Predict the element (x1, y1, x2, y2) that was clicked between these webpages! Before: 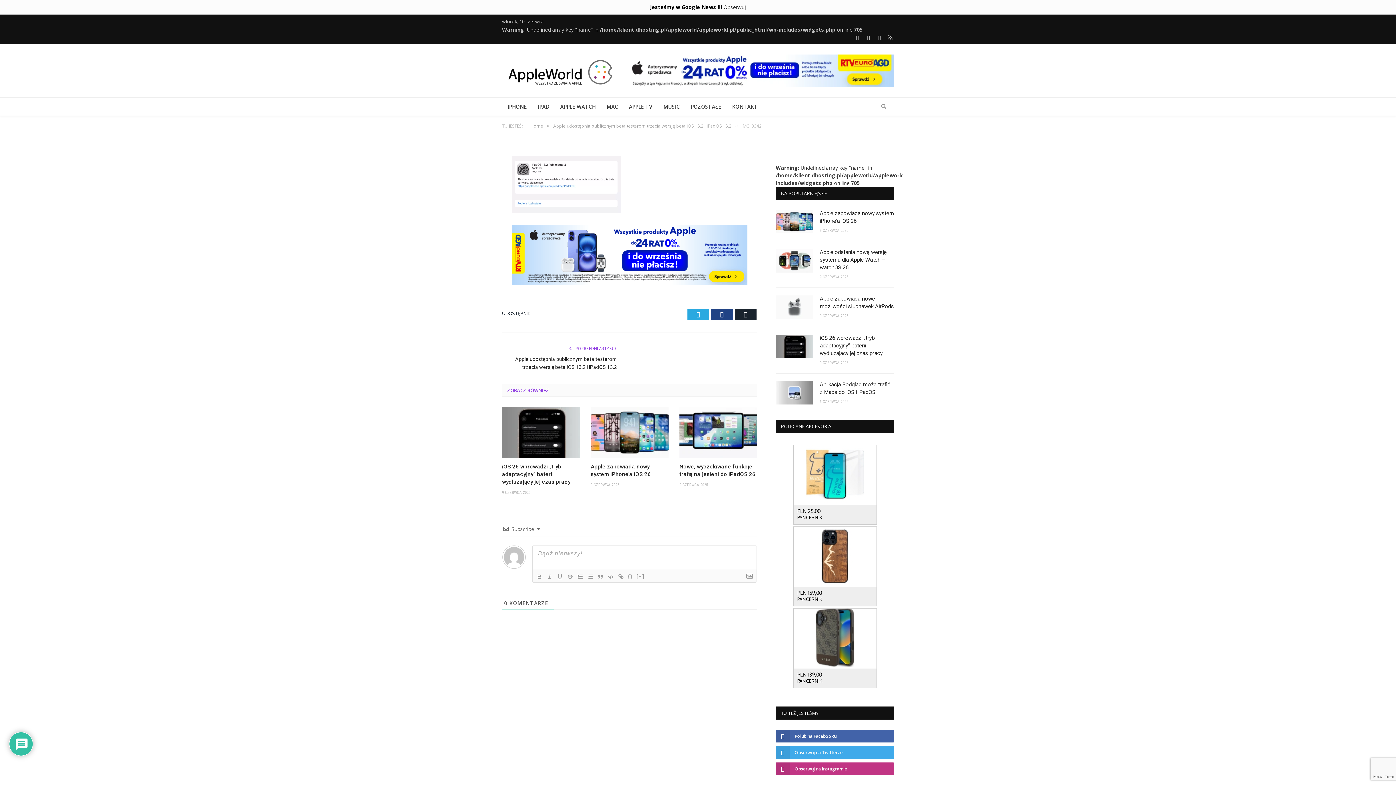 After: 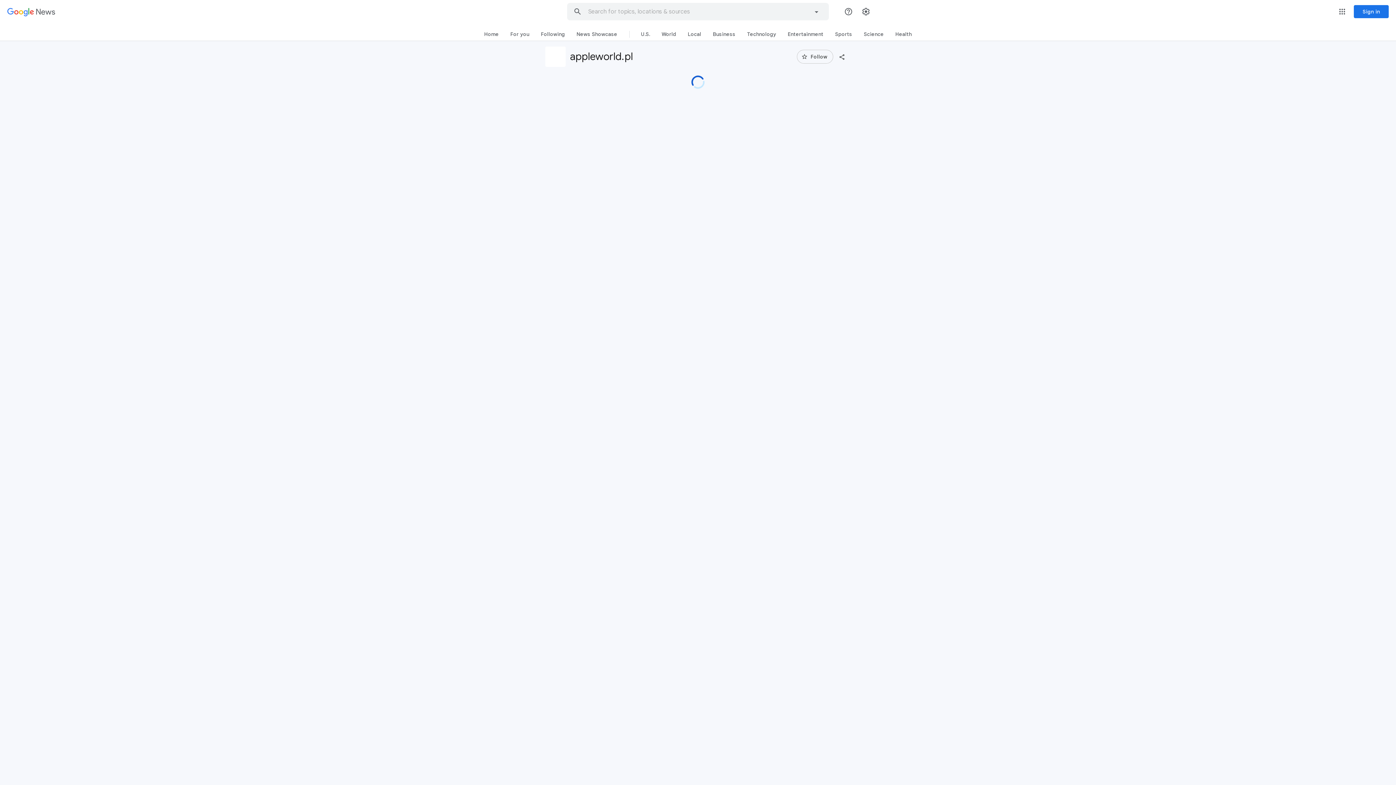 Action: label: Obserwuj bbox: (723, 3, 746, 10)